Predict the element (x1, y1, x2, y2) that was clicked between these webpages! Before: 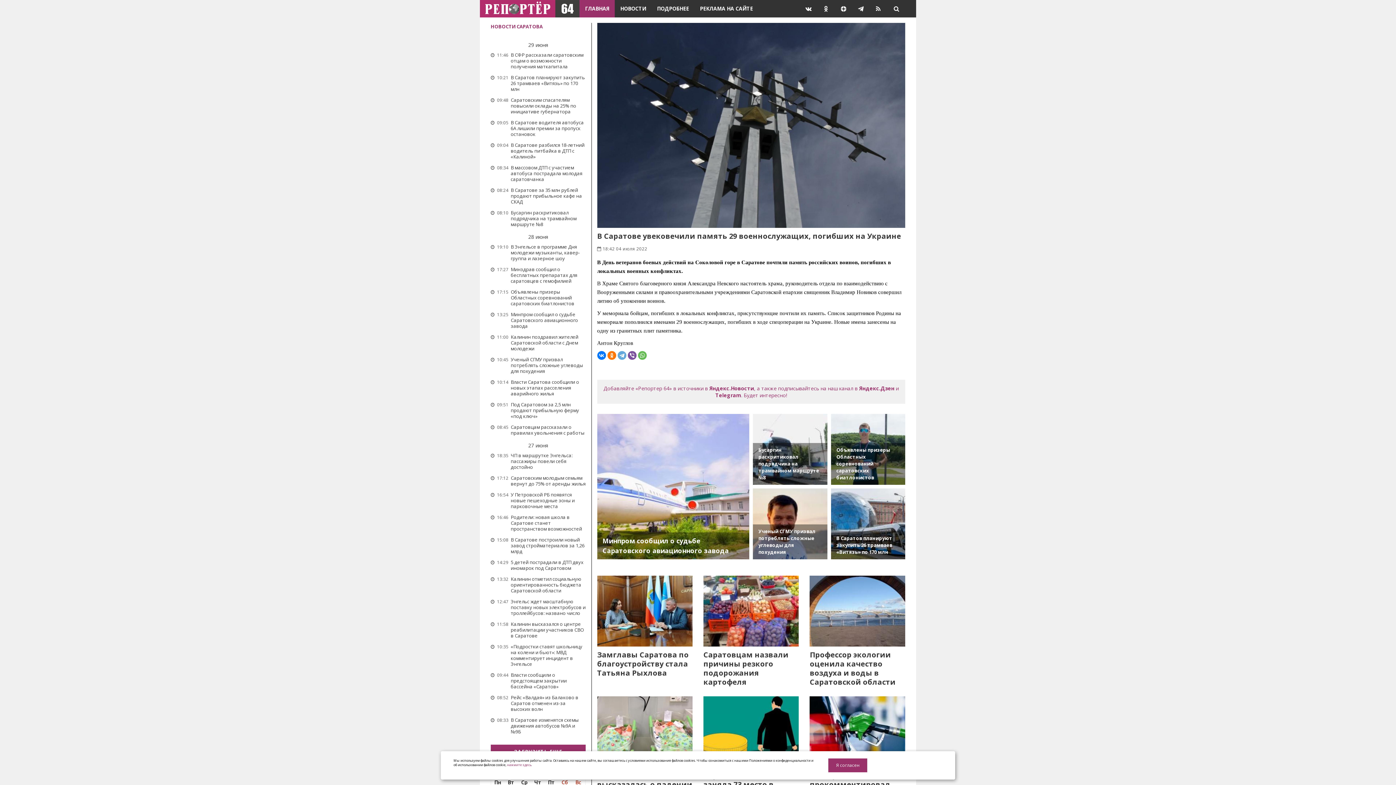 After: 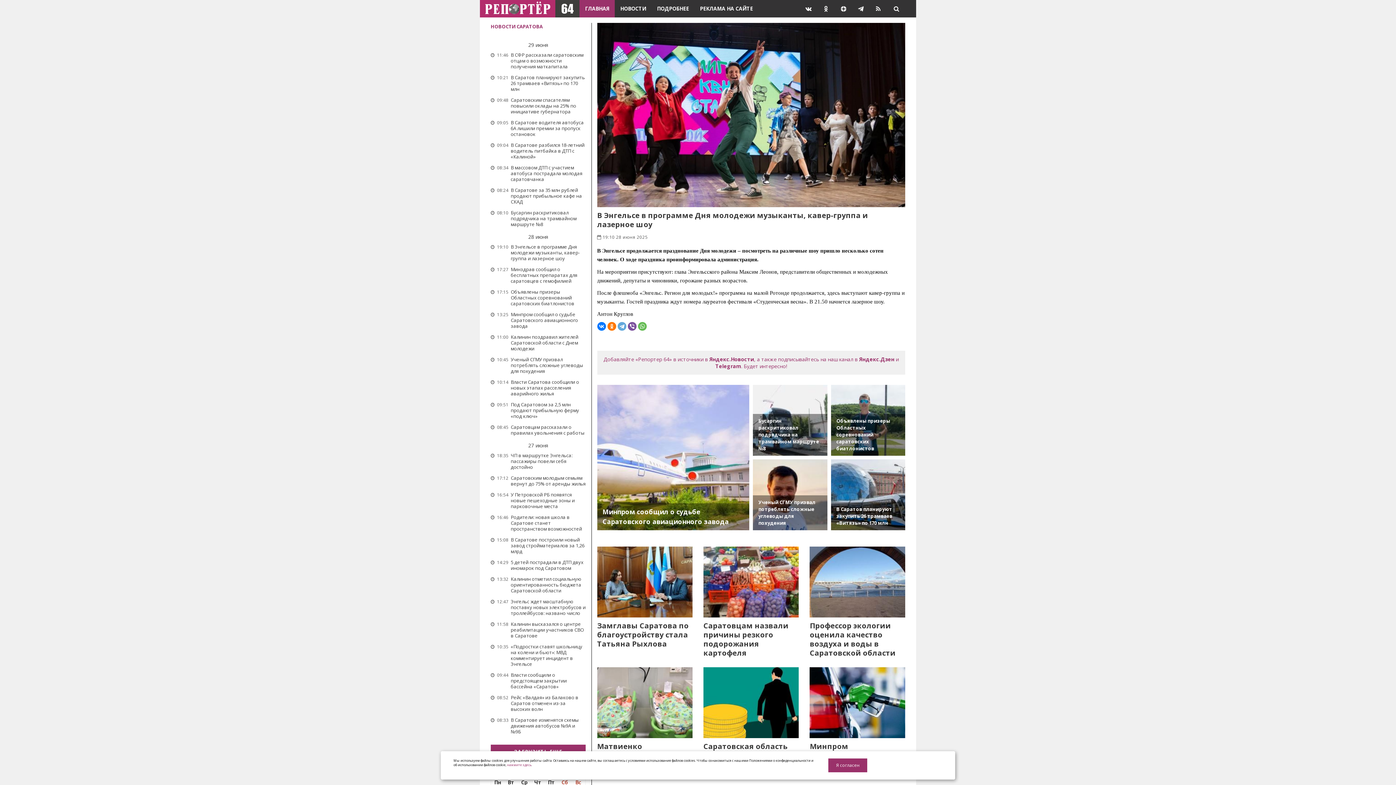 Action: bbox: (490, 244, 586, 261) label:  19:10
В Энгельсе в программе Дня молодежи музыканты, кавер-группа и лазерное шоу